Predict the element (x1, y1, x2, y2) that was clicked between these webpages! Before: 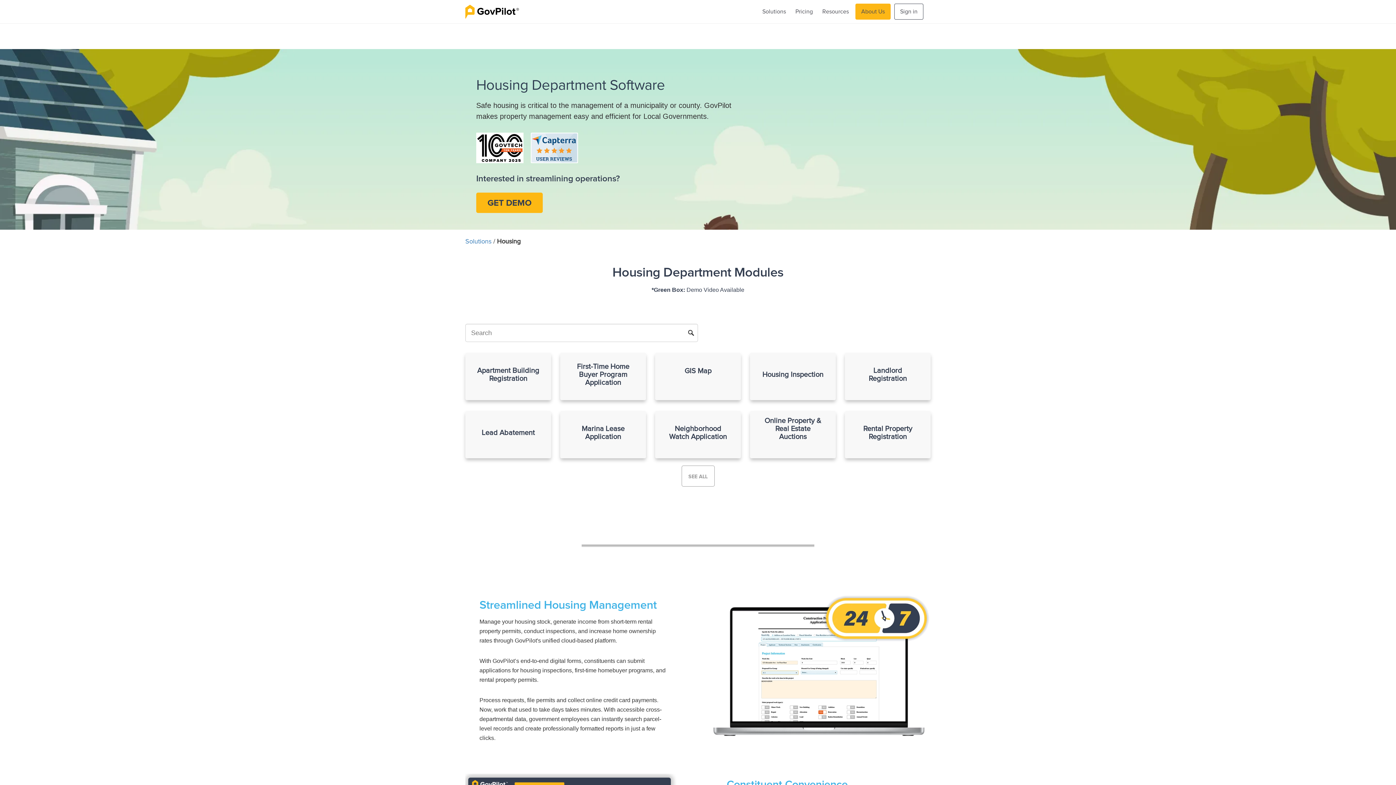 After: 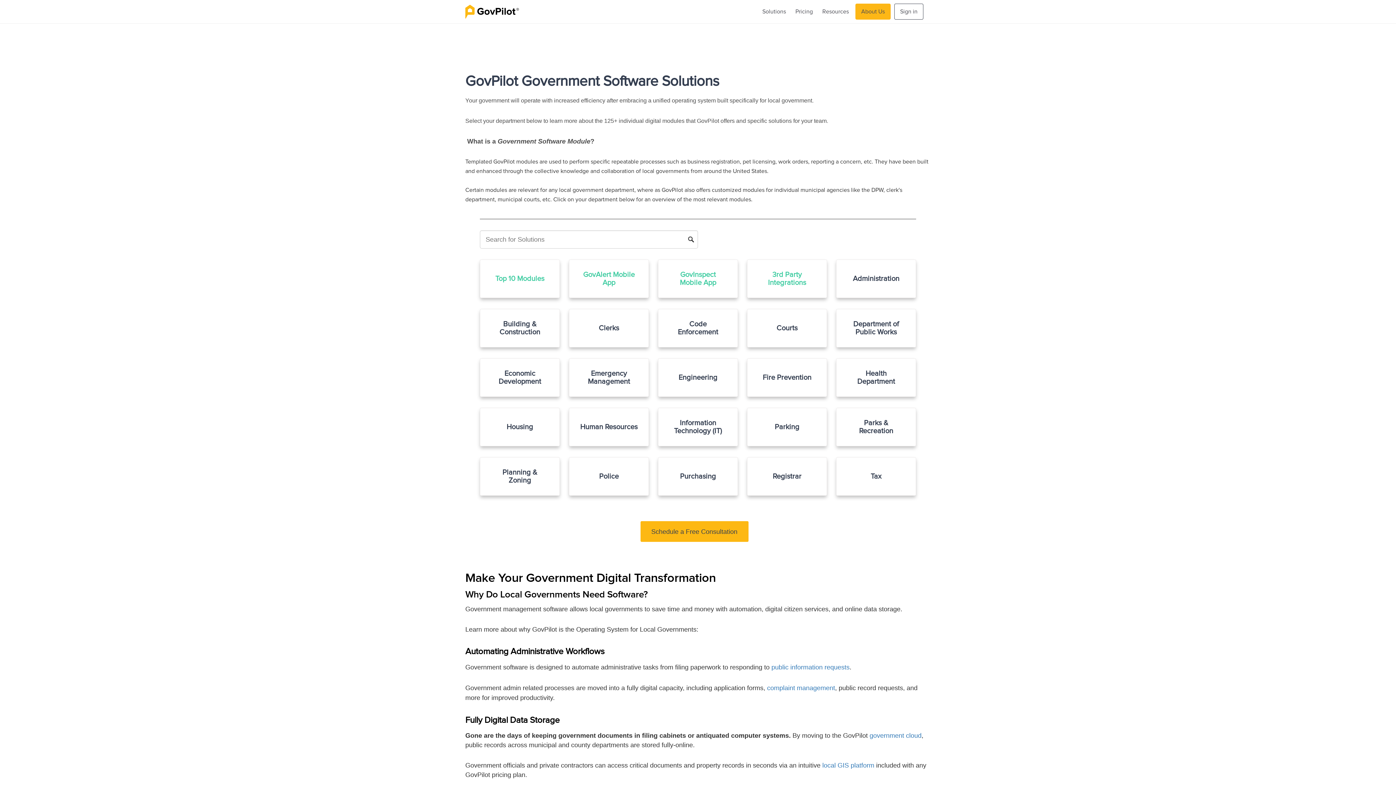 Action: bbox: (759, 3, 789, 19) label: Solutions